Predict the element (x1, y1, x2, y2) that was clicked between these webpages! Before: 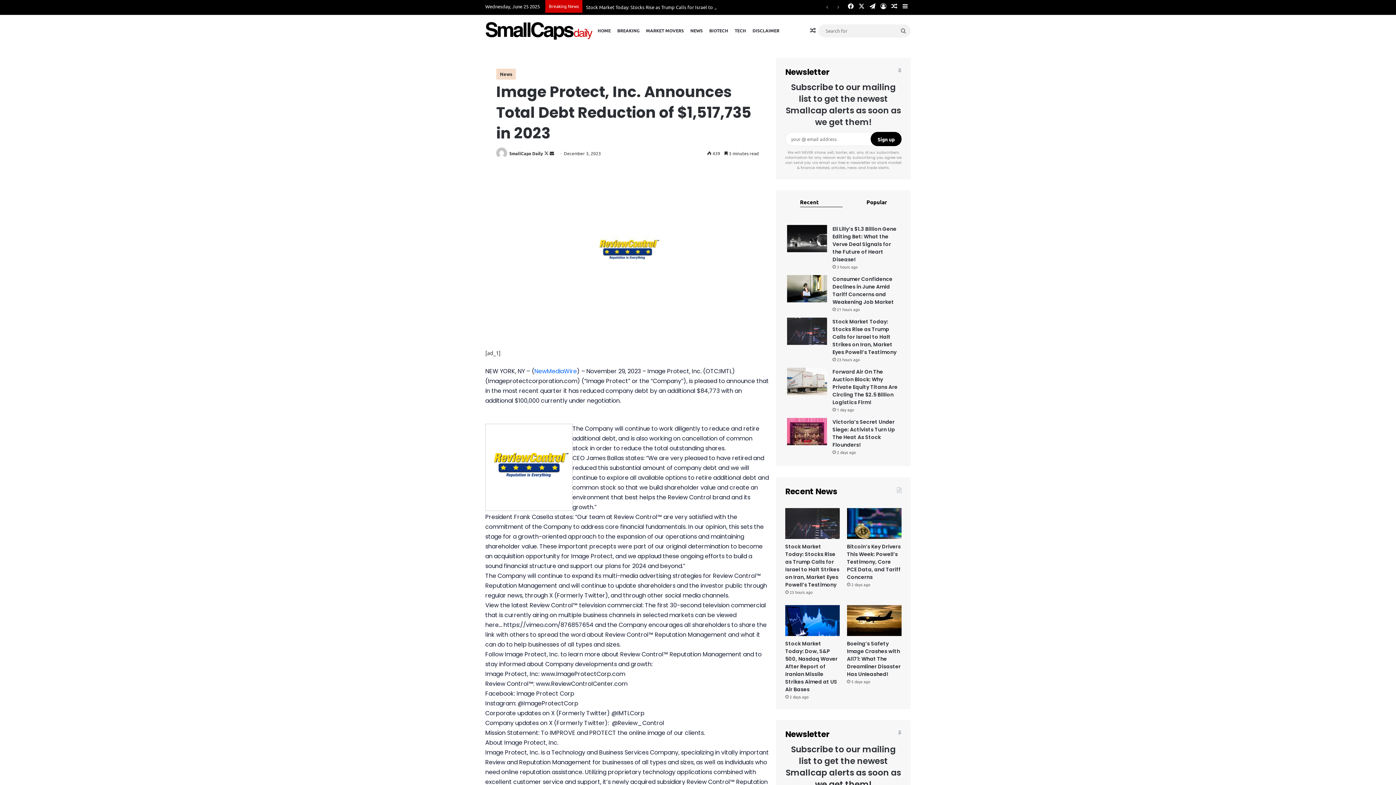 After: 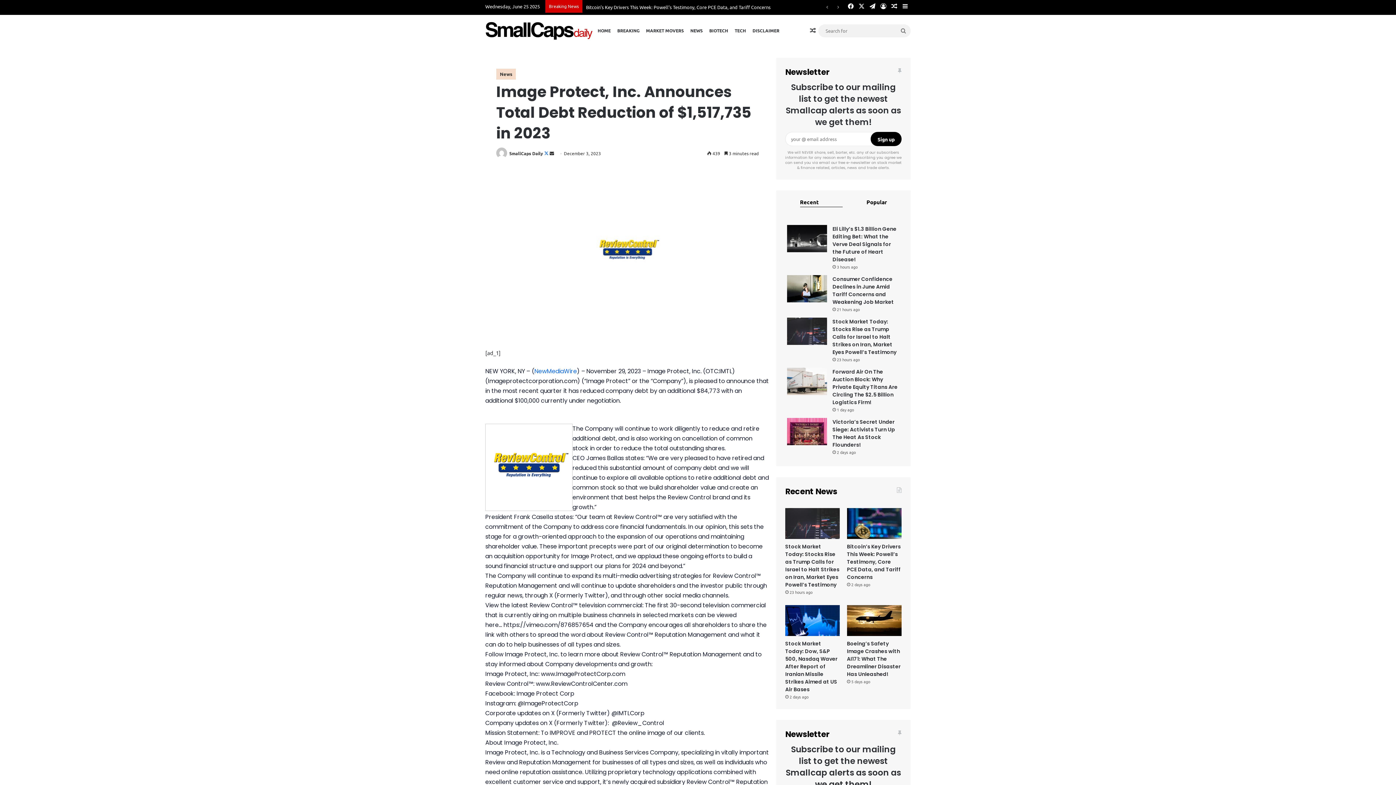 Action: label:  
Follow on X bbox: (544, 150, 549, 156)